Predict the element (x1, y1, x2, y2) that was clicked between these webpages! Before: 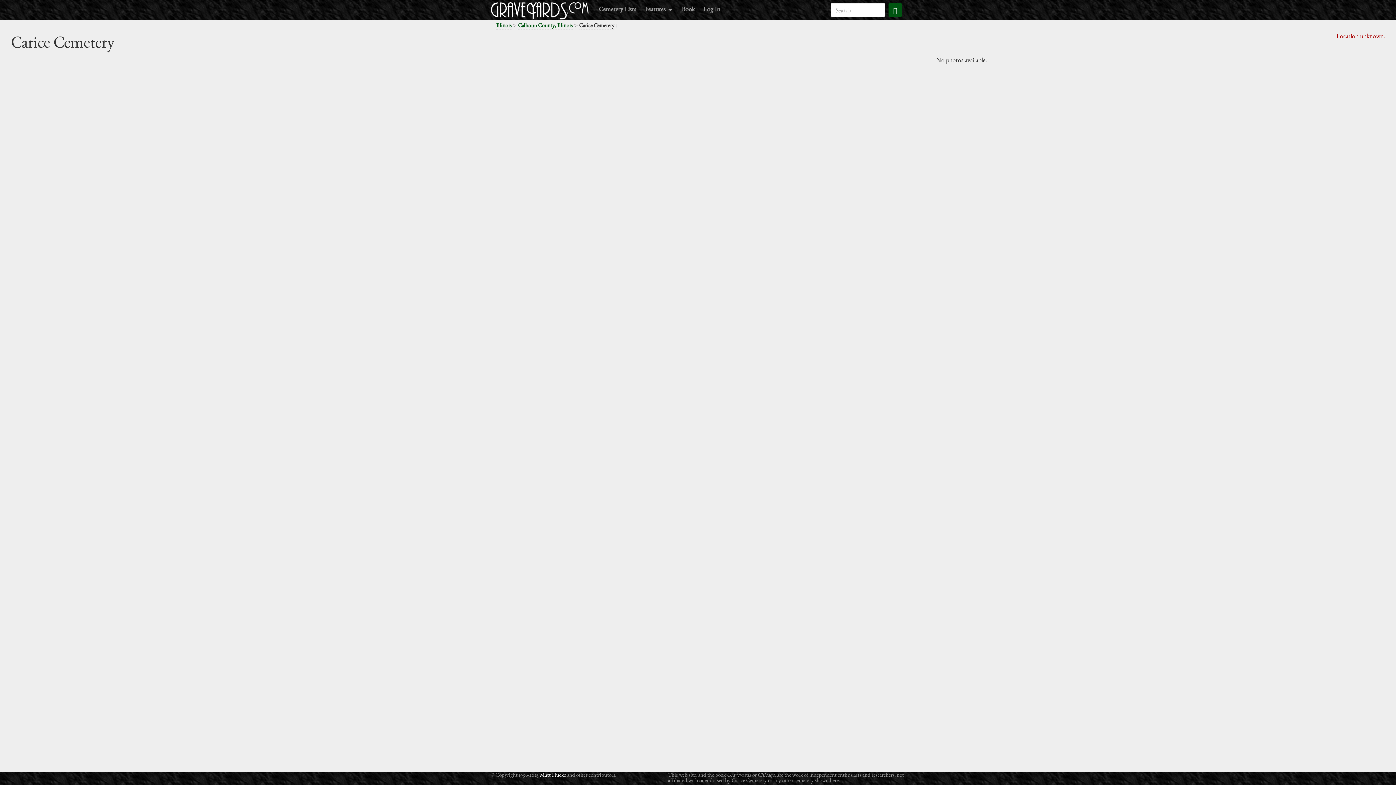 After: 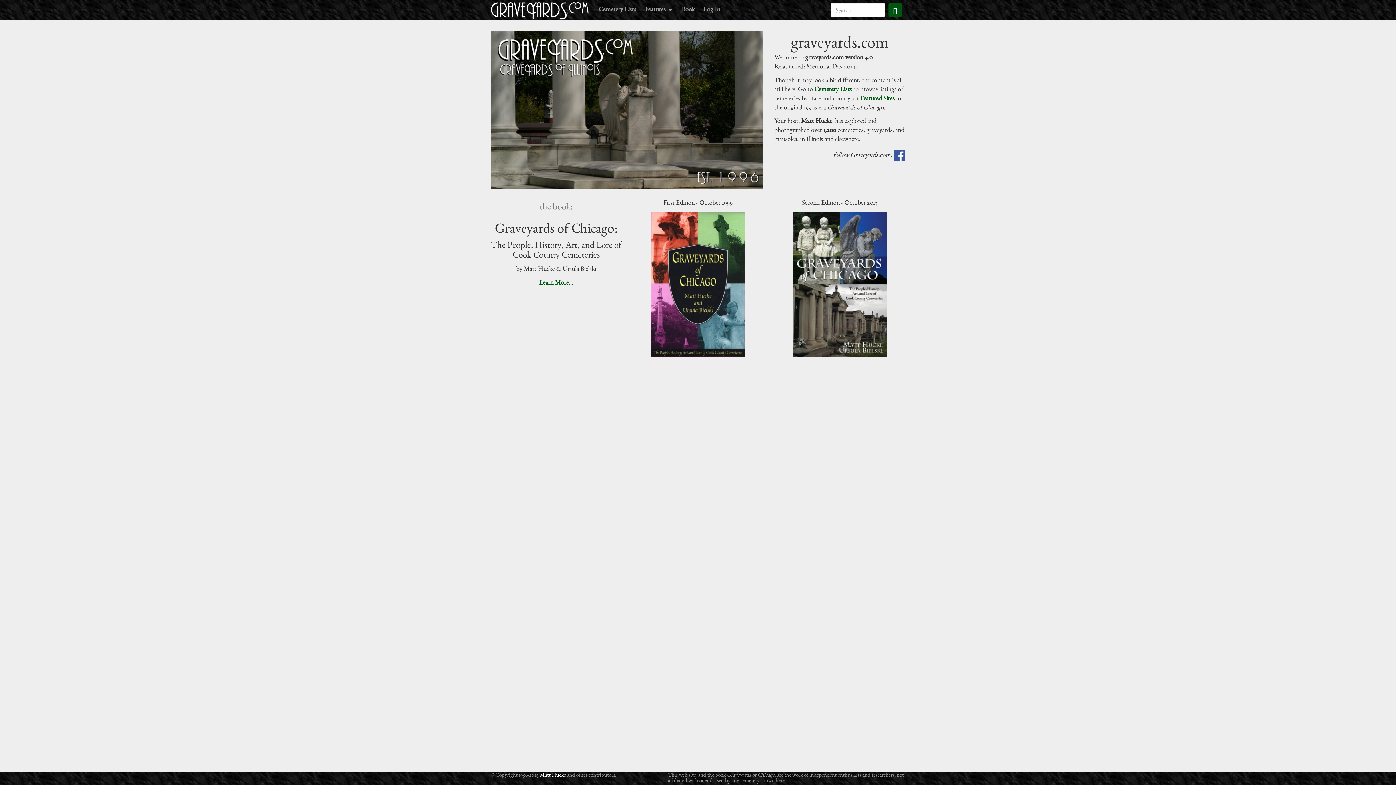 Action: bbox: (485, 0, 594, 19)